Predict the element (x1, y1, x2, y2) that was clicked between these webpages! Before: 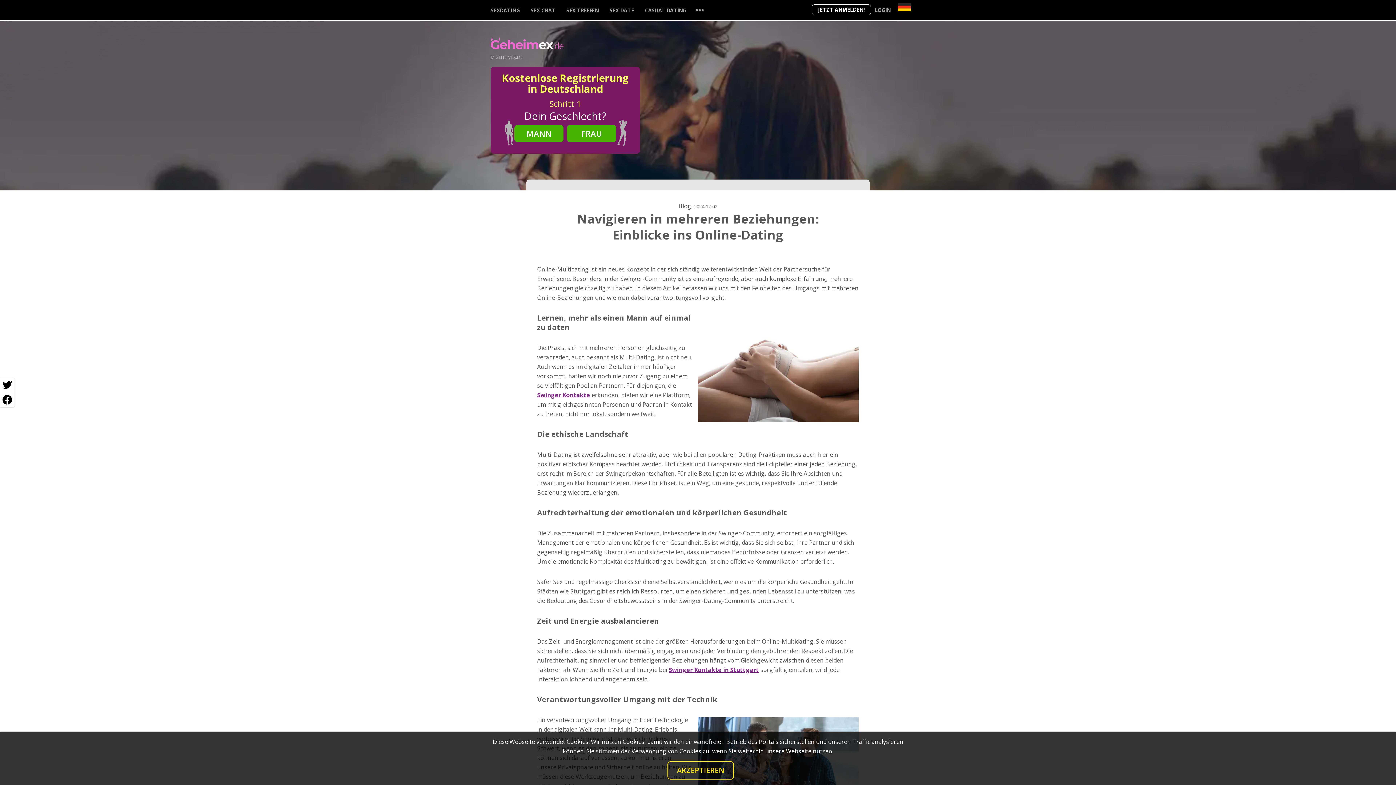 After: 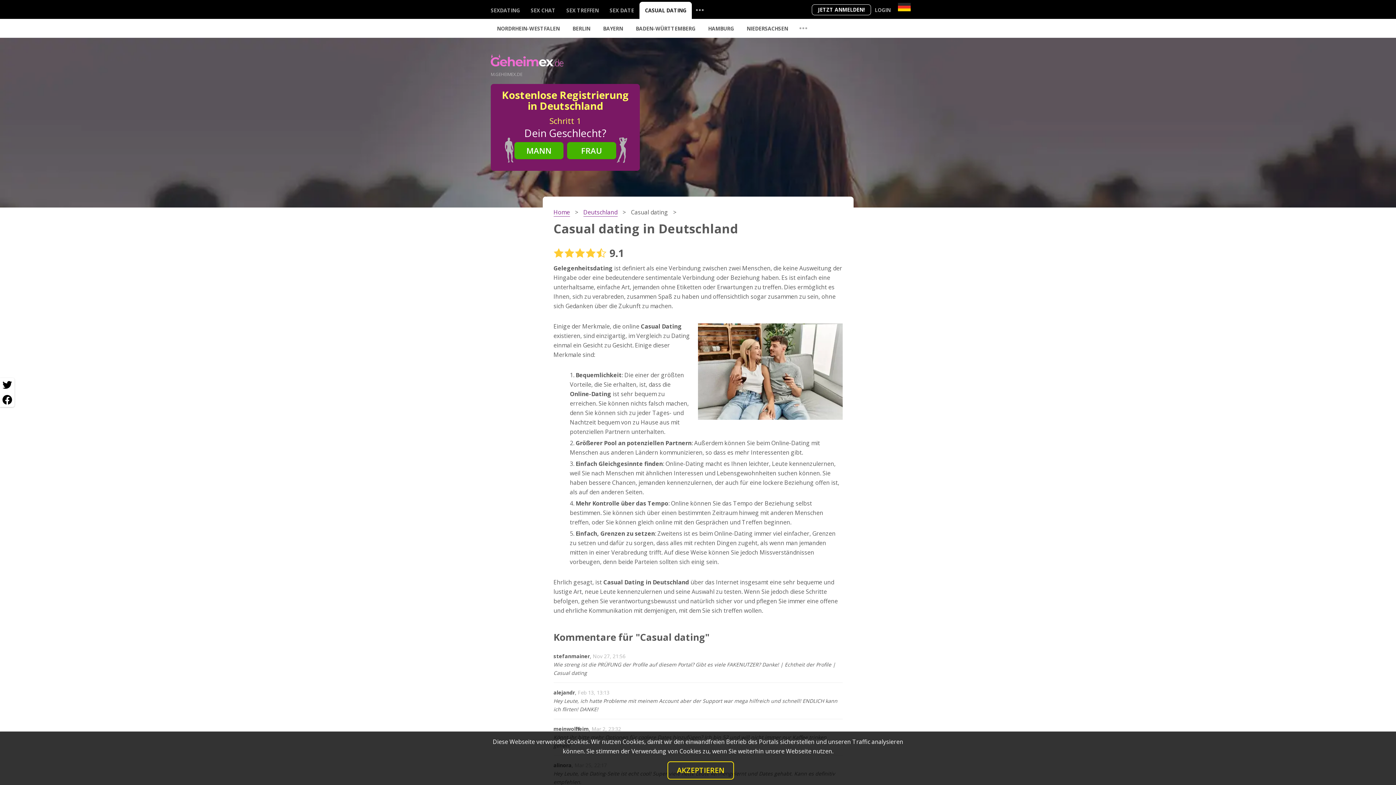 Action: bbox: (639, 1, 692, 18) label: CASUAL DATING